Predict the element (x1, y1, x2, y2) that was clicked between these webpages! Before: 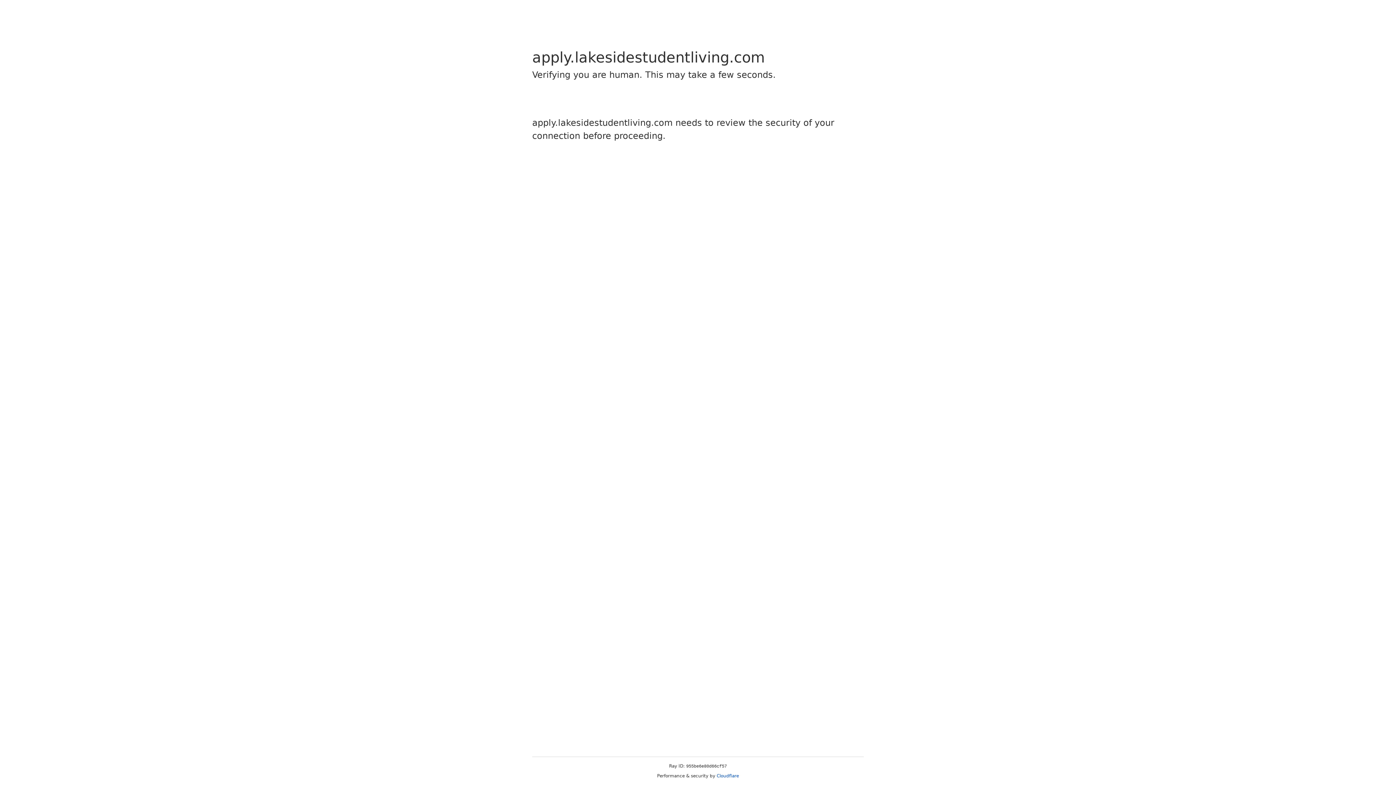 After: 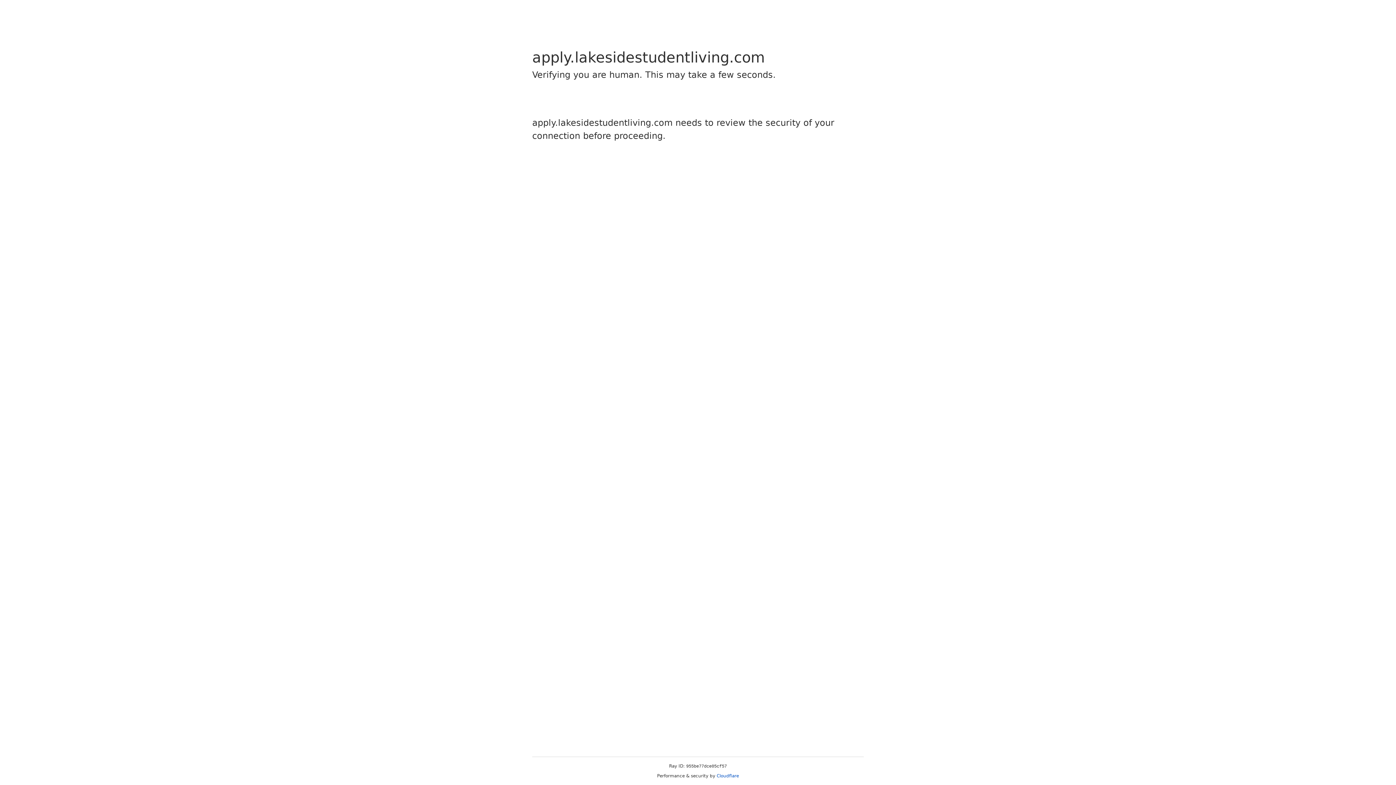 Action: bbox: (716, 773, 739, 778) label: Cloudflare